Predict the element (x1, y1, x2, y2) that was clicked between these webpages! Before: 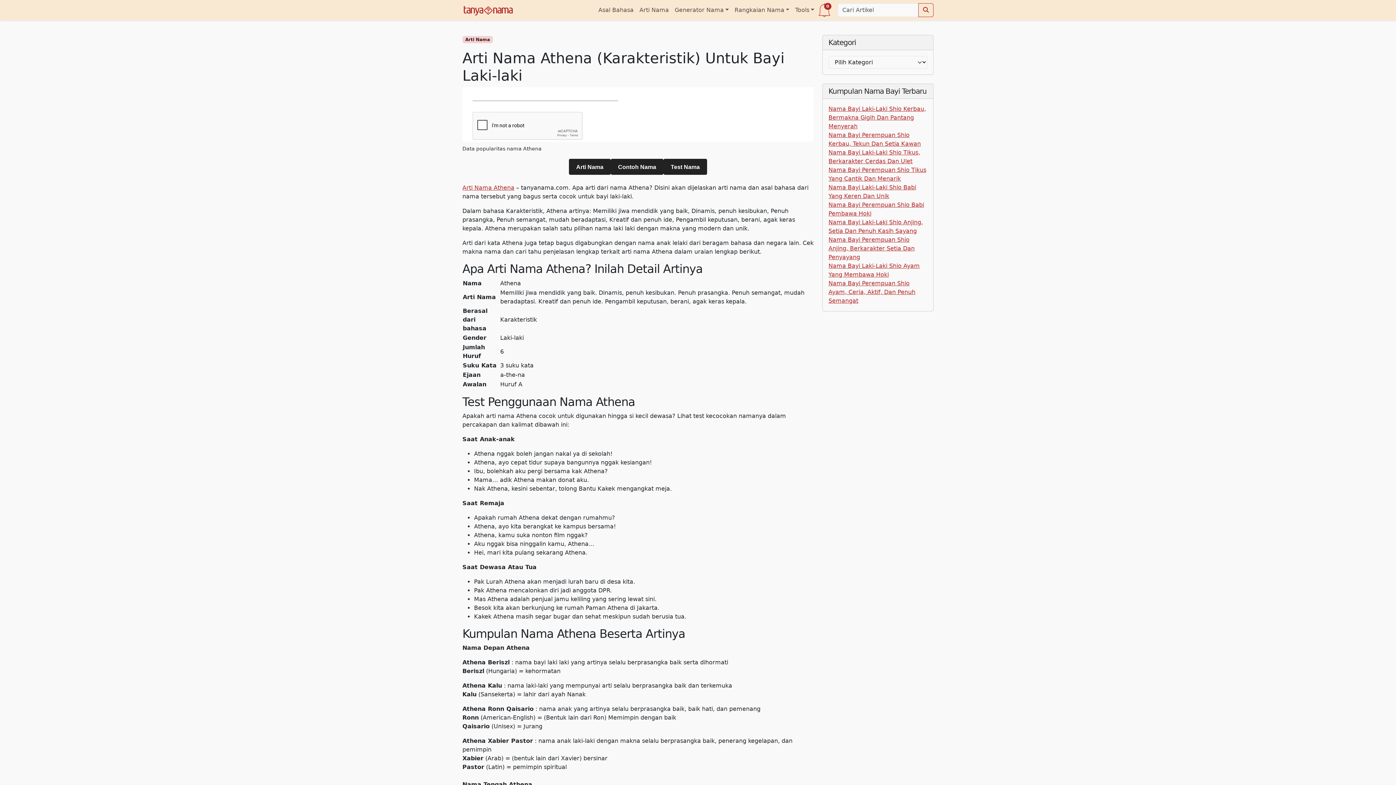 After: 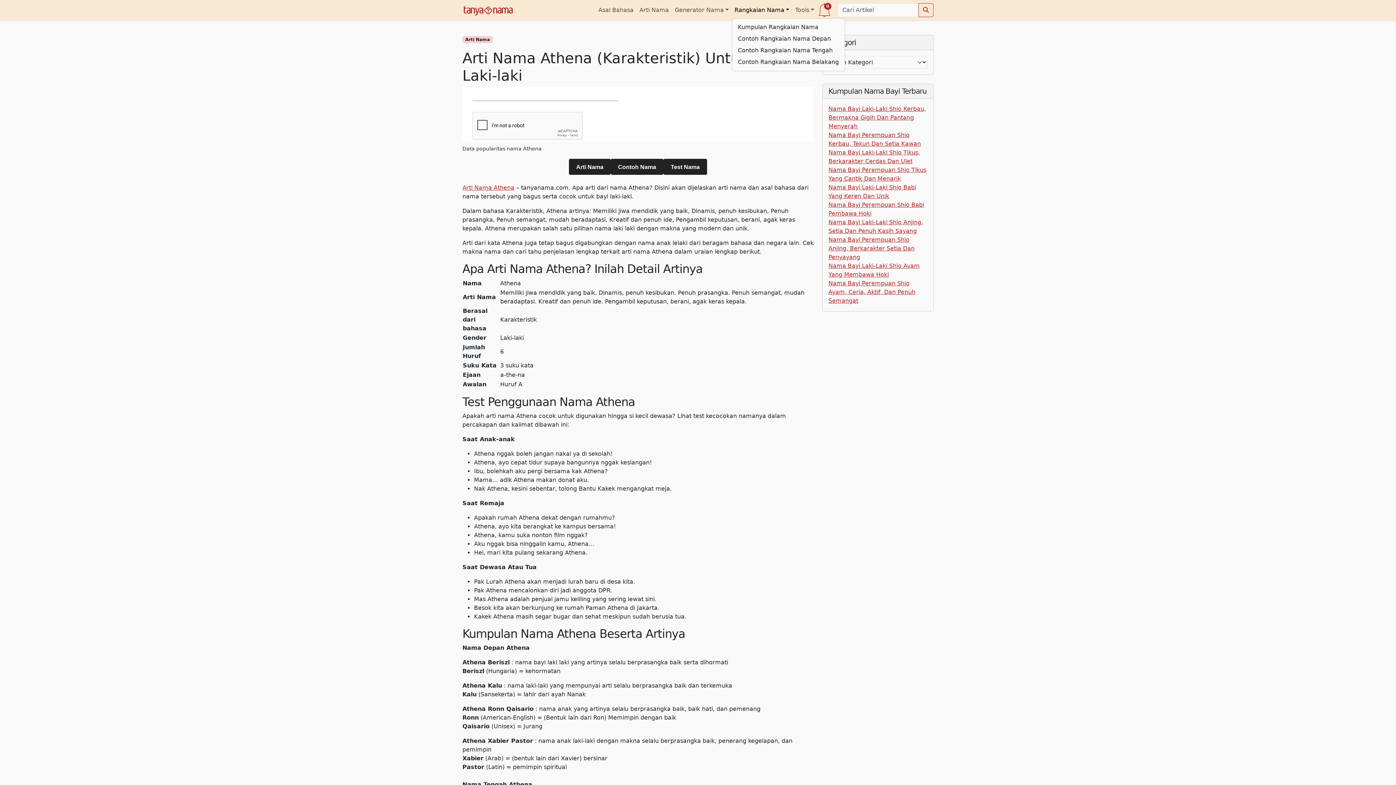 Action: bbox: (731, 2, 792, 17) label: Rangkaian Nama